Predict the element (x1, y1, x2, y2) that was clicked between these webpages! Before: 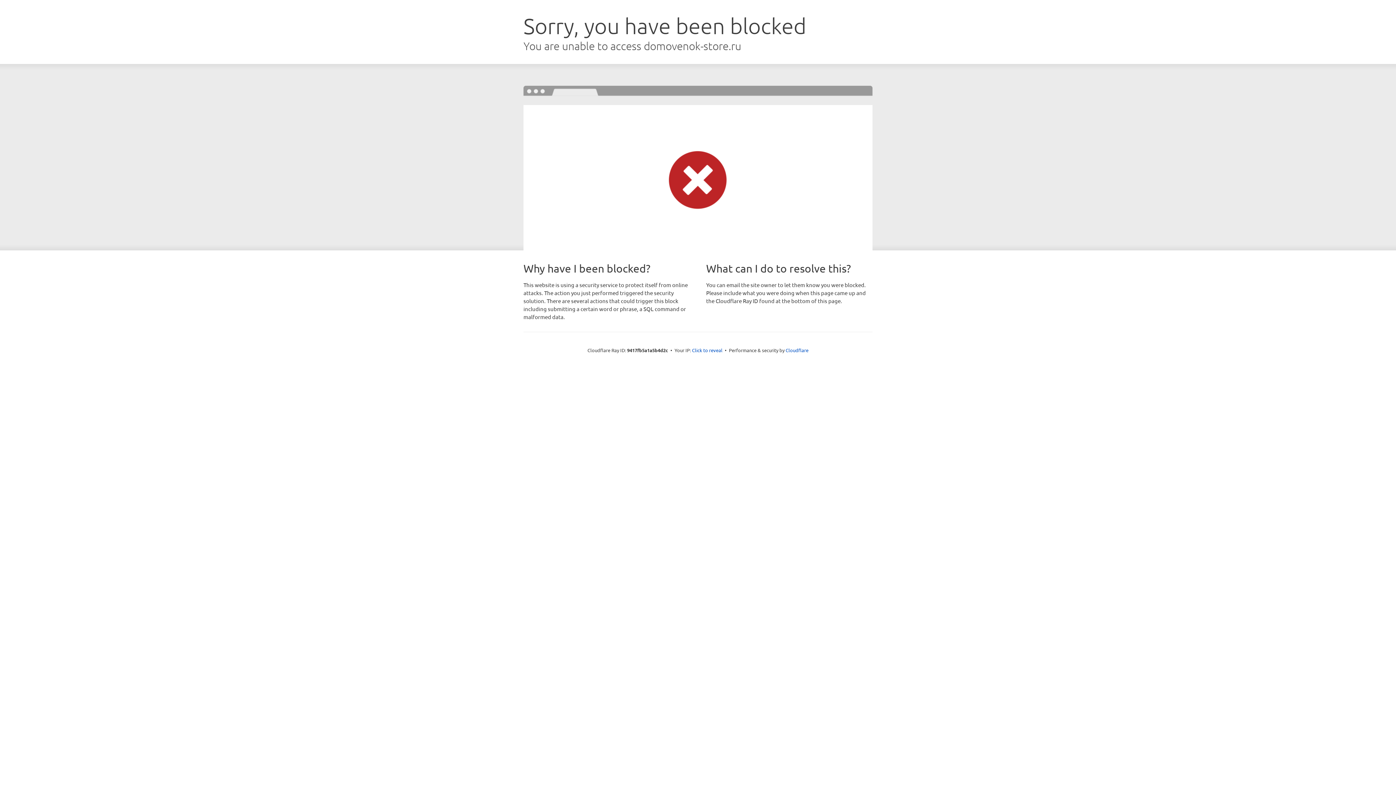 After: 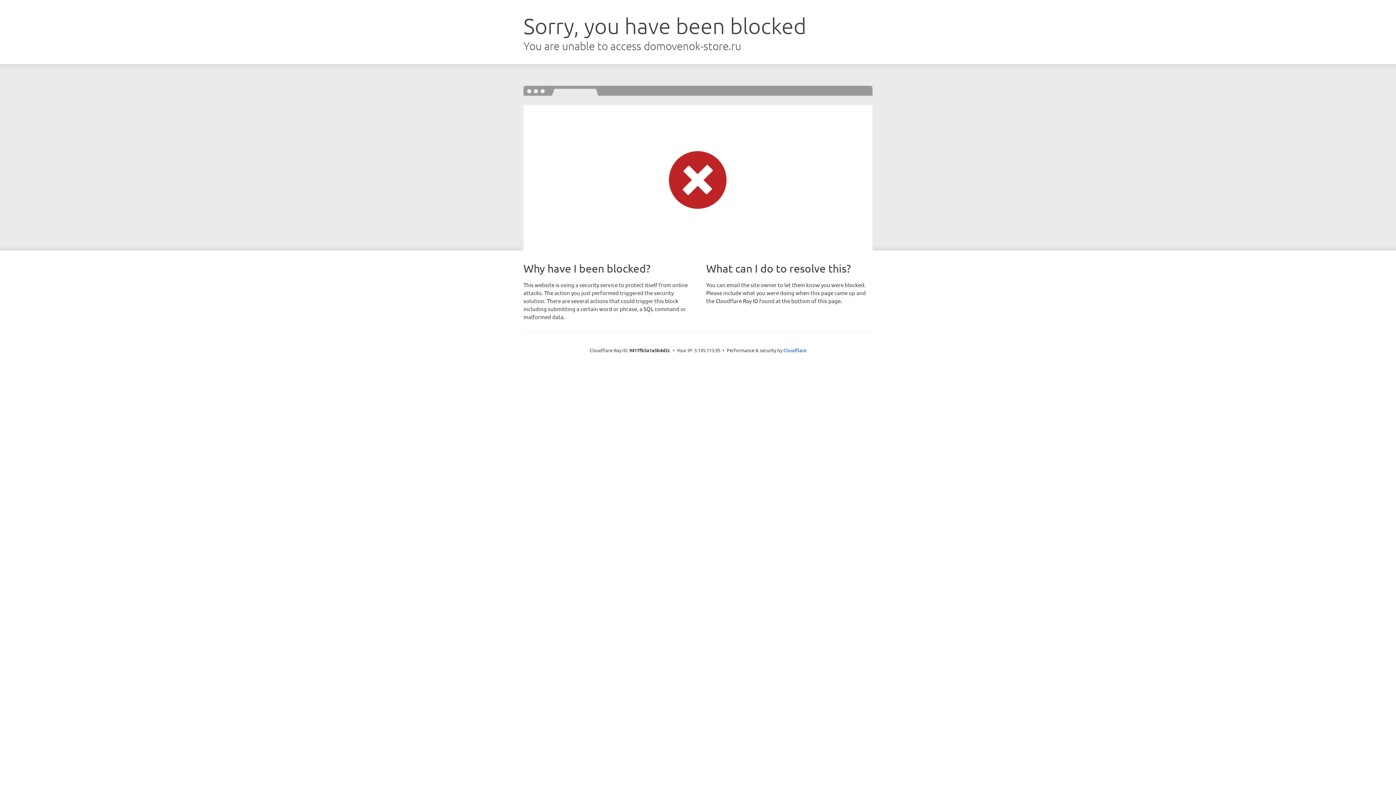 Action: bbox: (692, 346, 722, 353) label: Click to reveal